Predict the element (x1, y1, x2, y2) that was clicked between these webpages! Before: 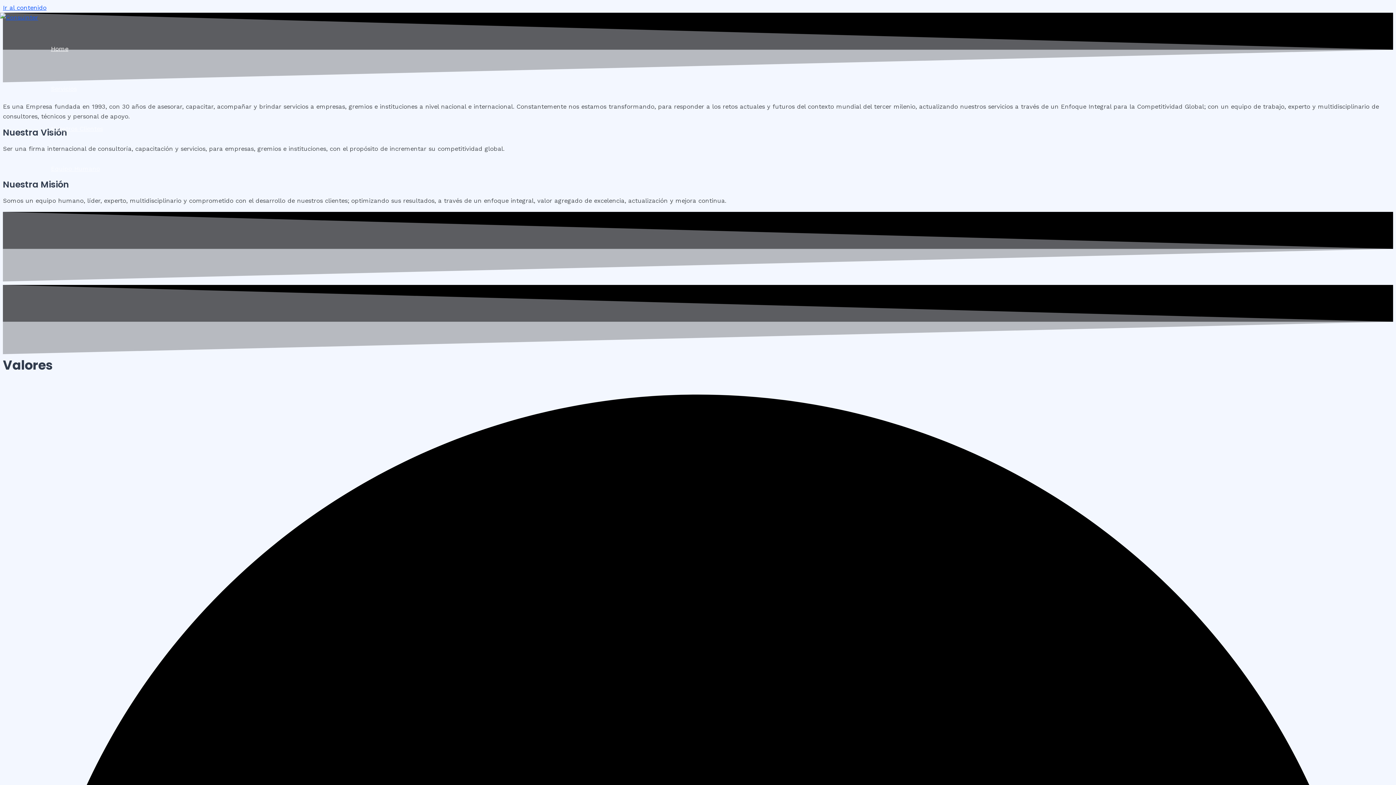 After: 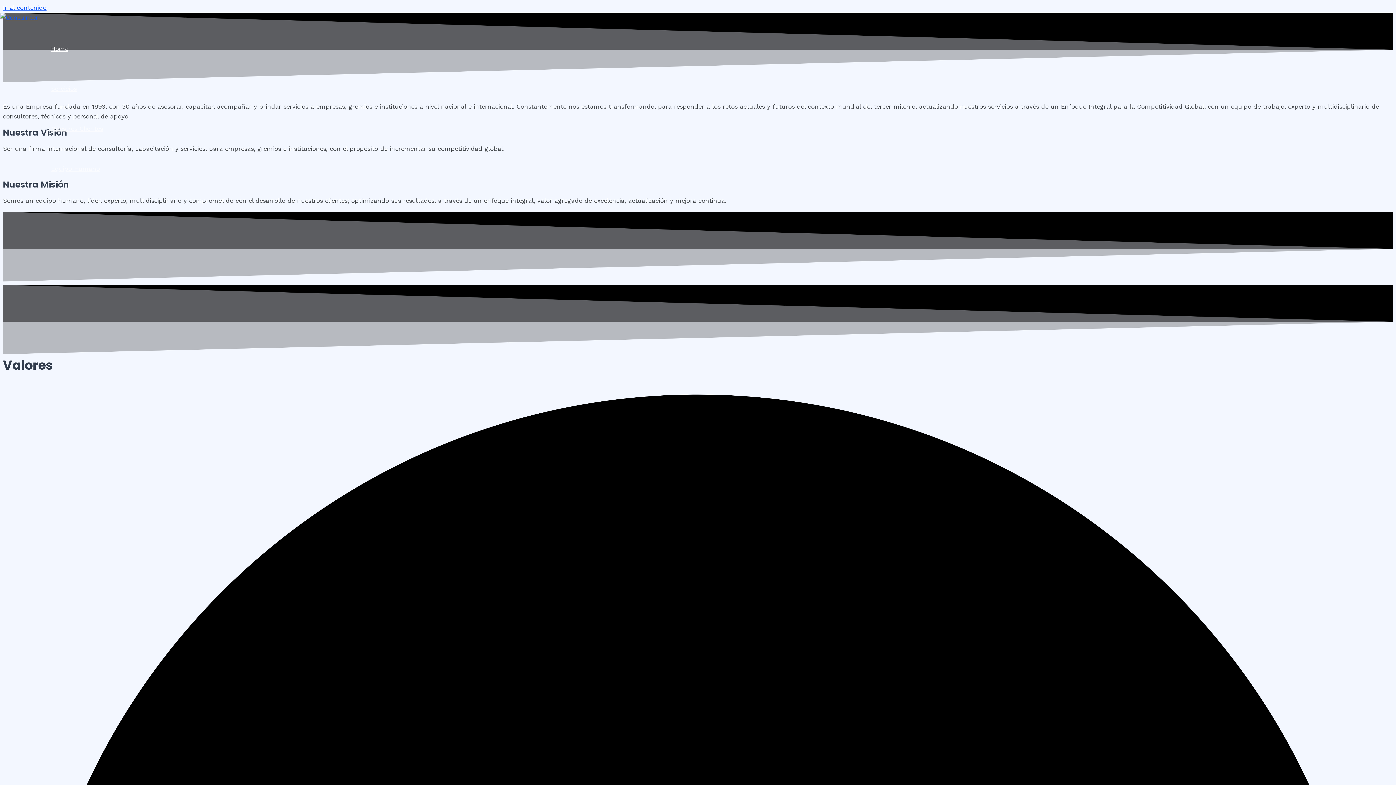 Action: bbox: (0, 13, 38, 21)